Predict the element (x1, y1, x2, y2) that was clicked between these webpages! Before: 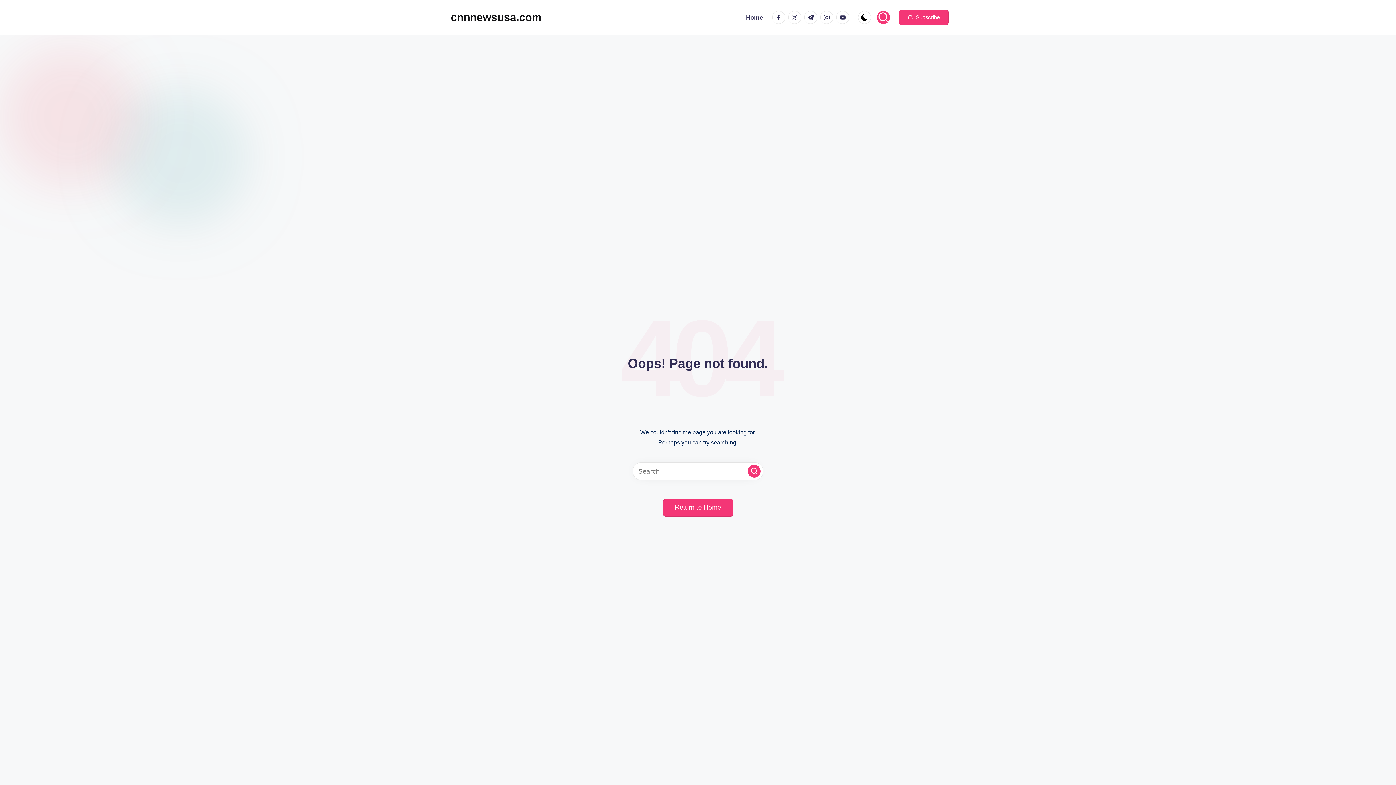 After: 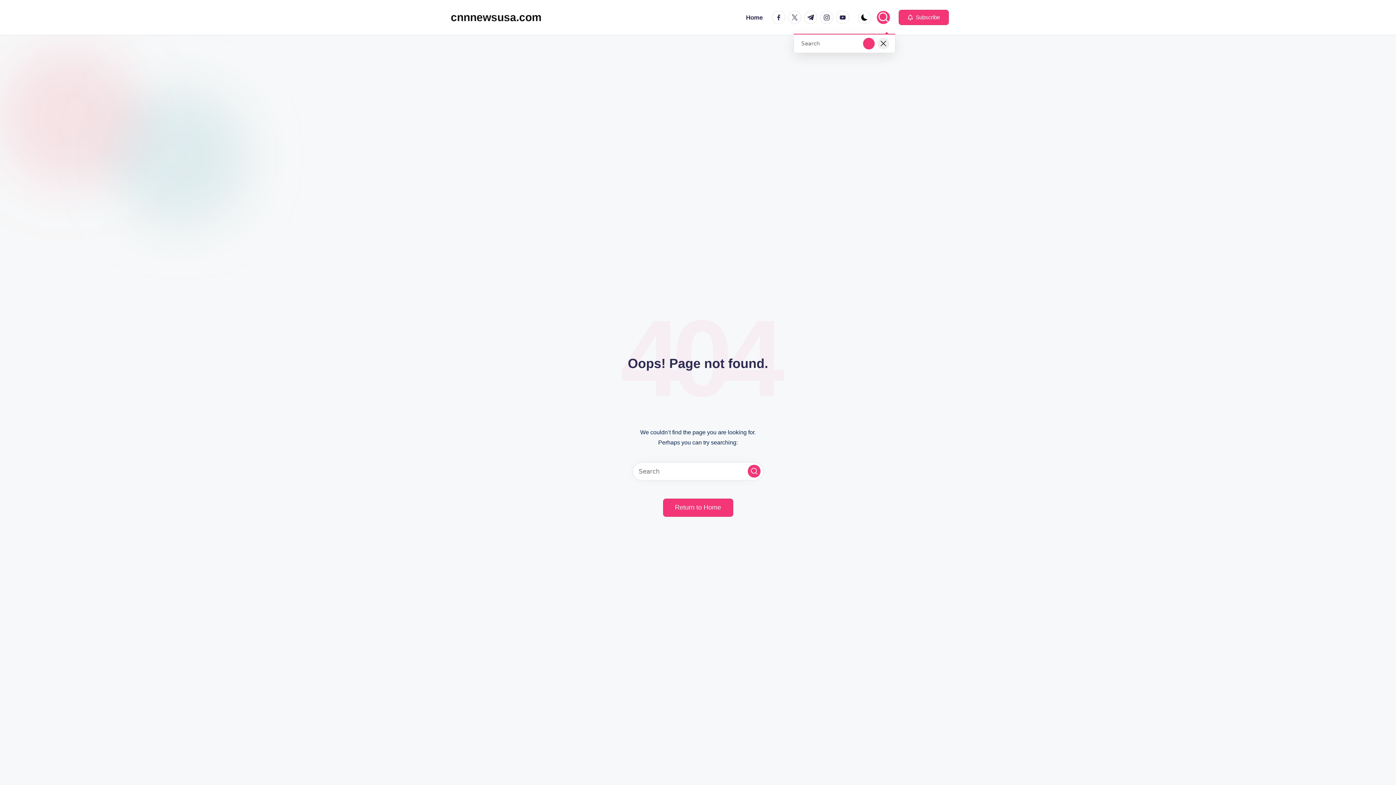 Action: bbox: (877, 10, 890, 24)